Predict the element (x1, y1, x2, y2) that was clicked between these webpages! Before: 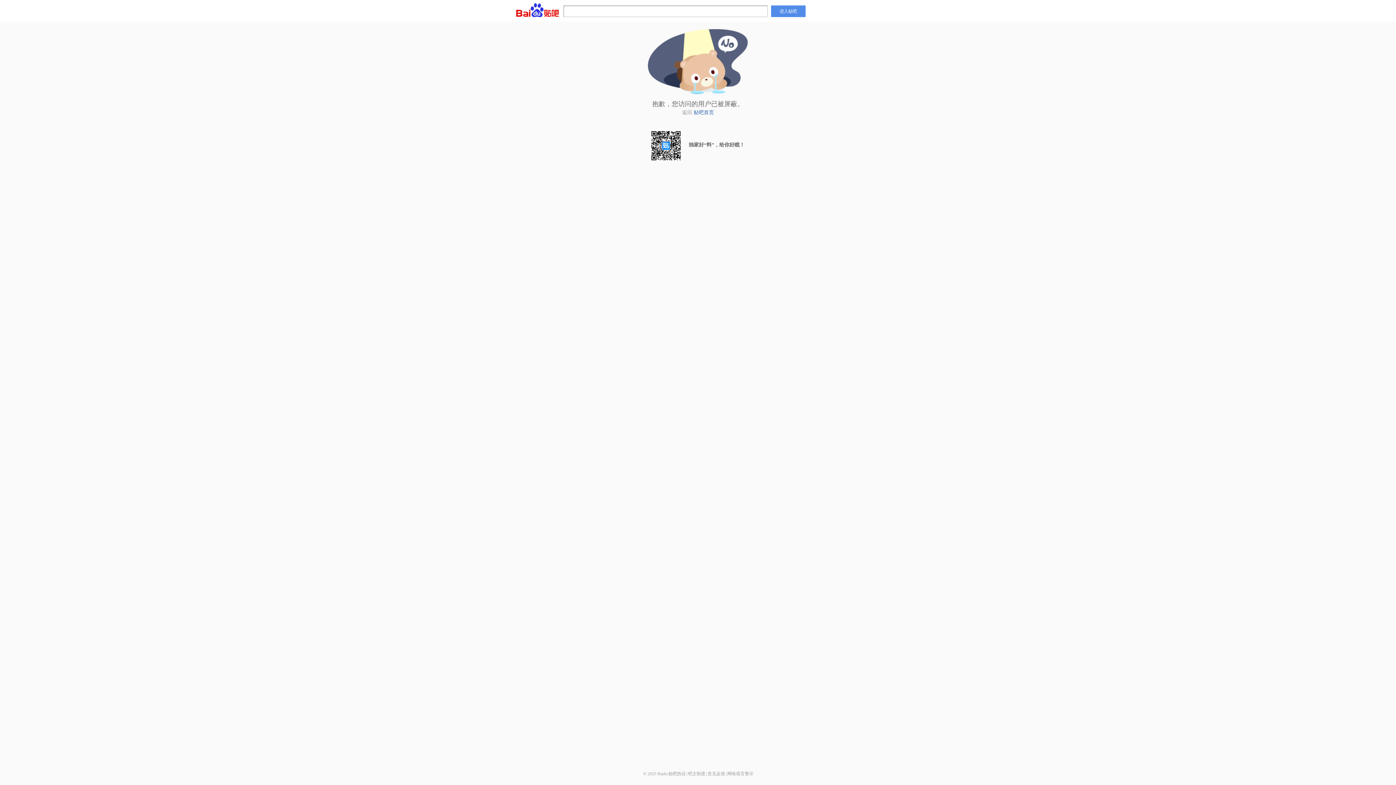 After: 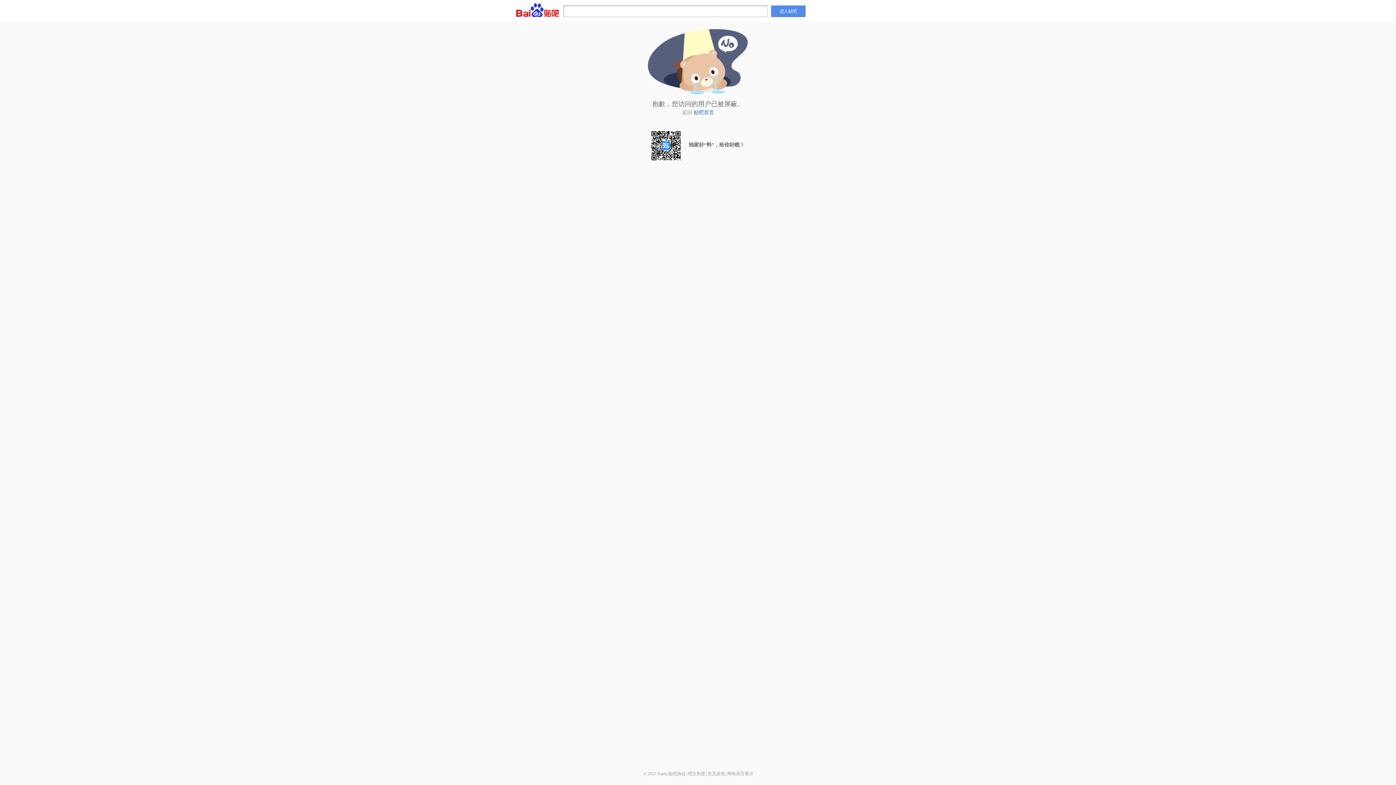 Action: bbox: (727, 771, 753, 776) label: 网络谣言警示